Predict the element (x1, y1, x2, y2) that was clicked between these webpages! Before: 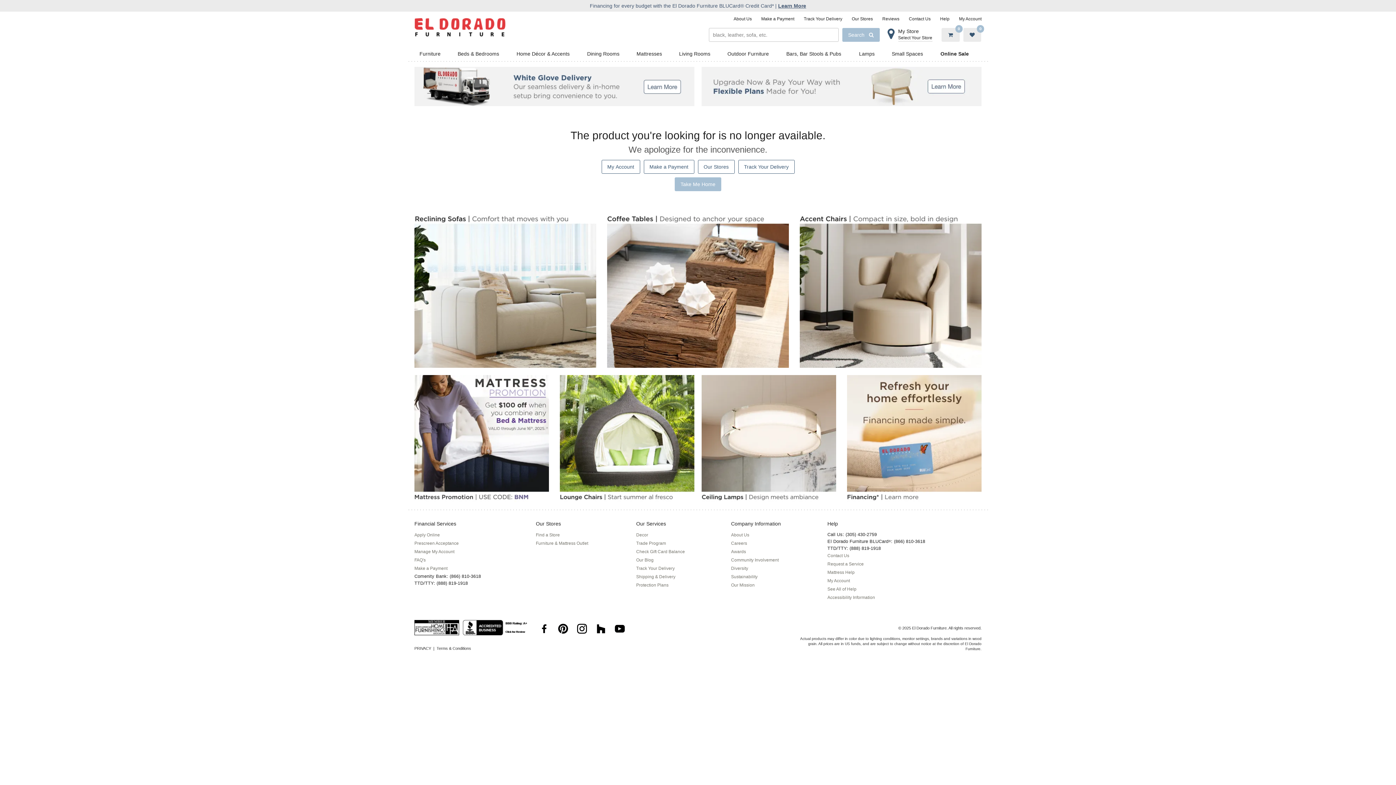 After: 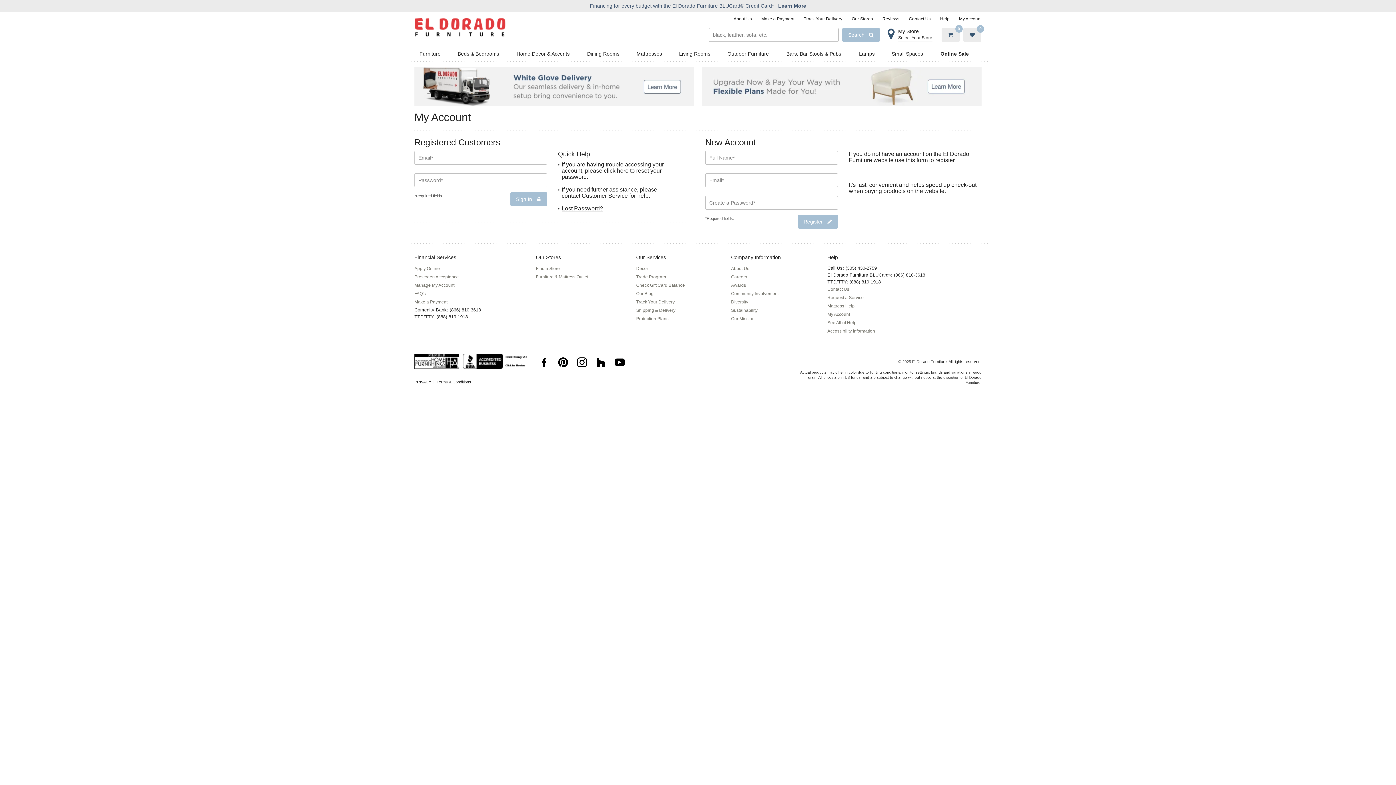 Action: bbox: (601, 160, 640, 173) label: My Account